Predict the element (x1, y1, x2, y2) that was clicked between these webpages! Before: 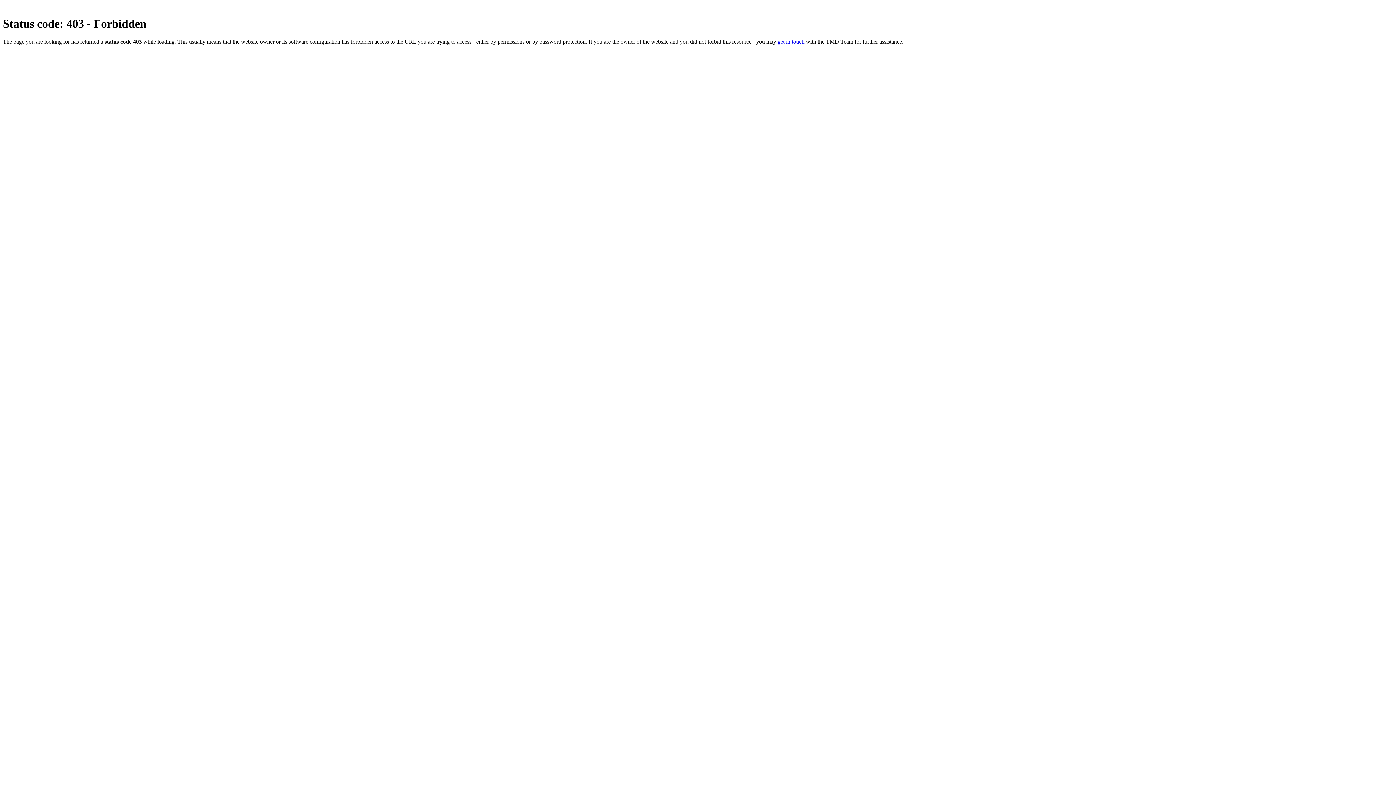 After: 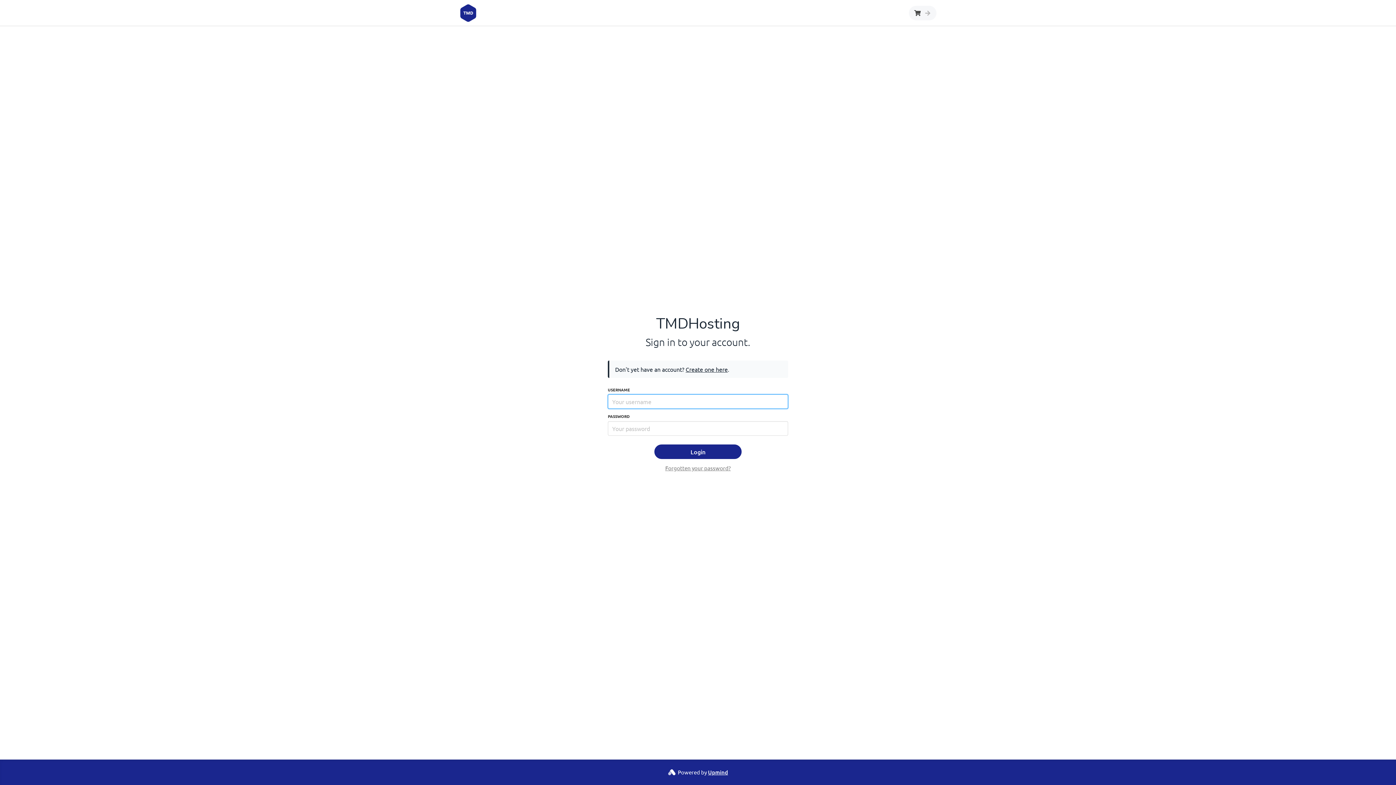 Action: bbox: (777, 38, 804, 44) label: get in touch